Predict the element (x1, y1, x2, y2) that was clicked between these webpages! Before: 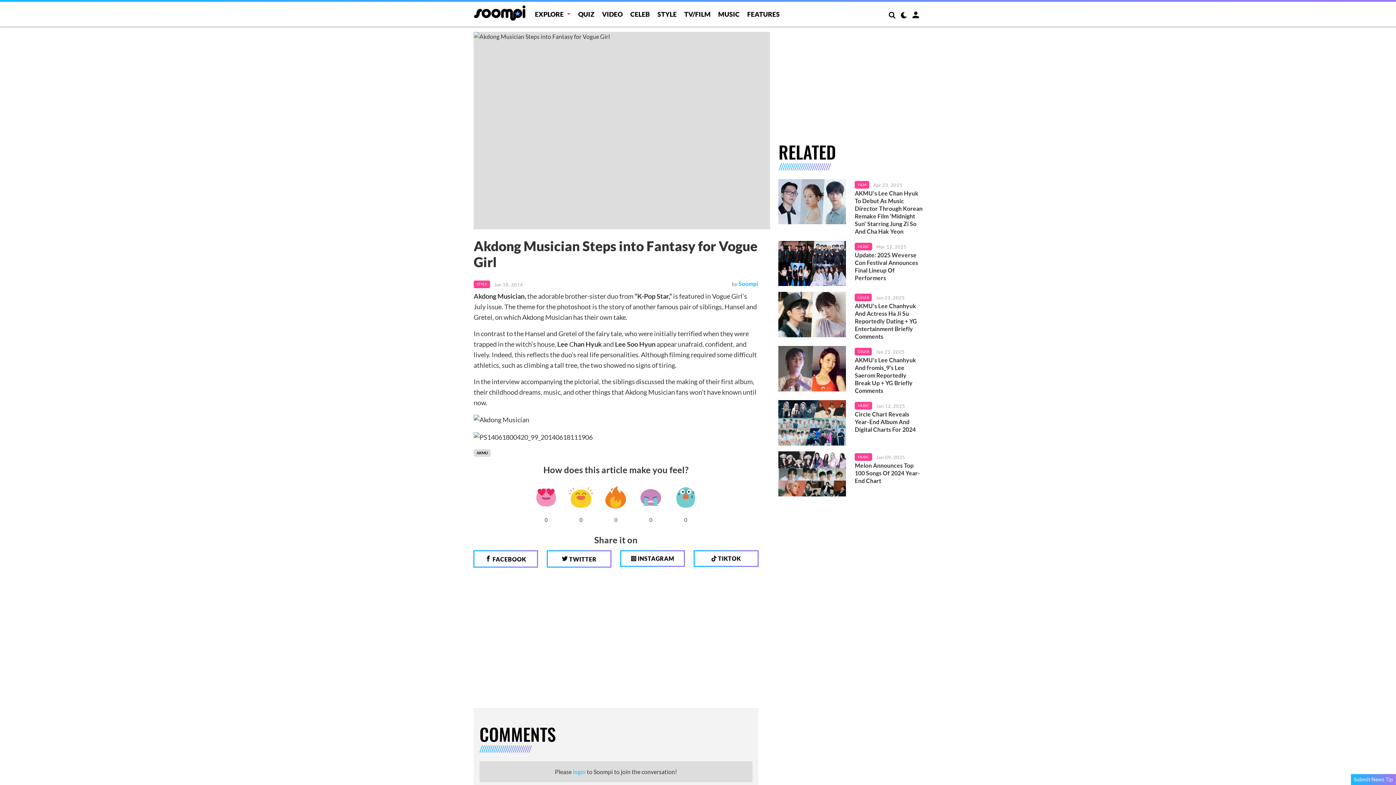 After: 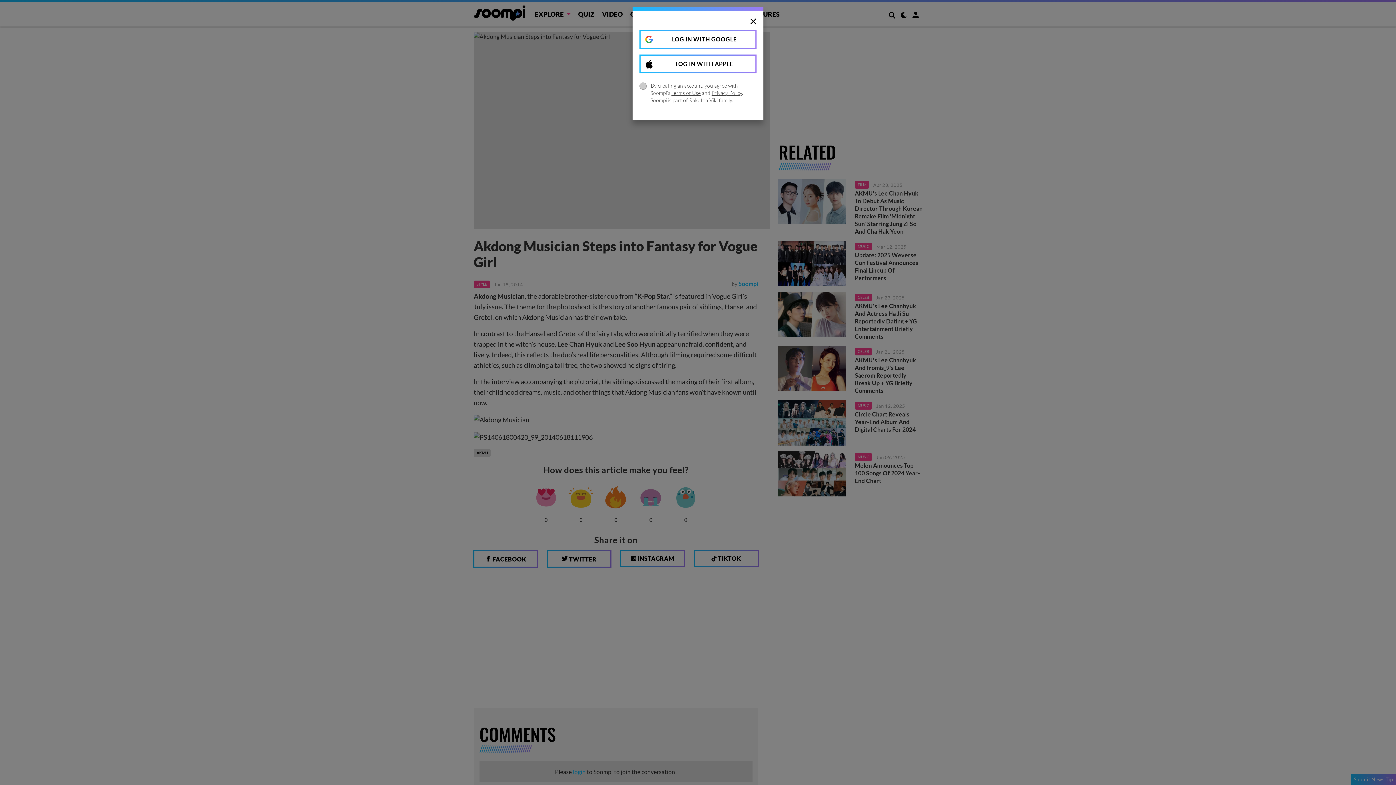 Action: bbox: (671, 483, 700, 512)